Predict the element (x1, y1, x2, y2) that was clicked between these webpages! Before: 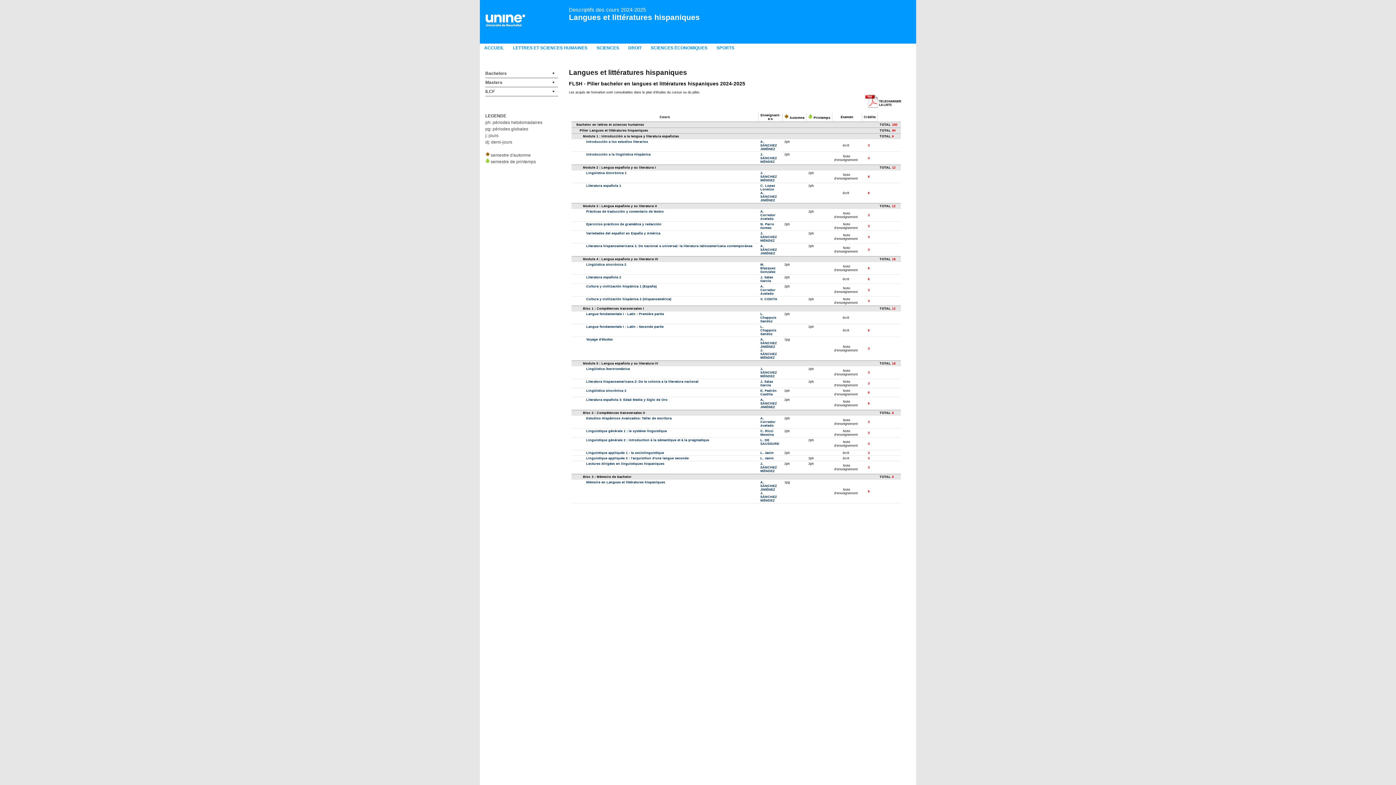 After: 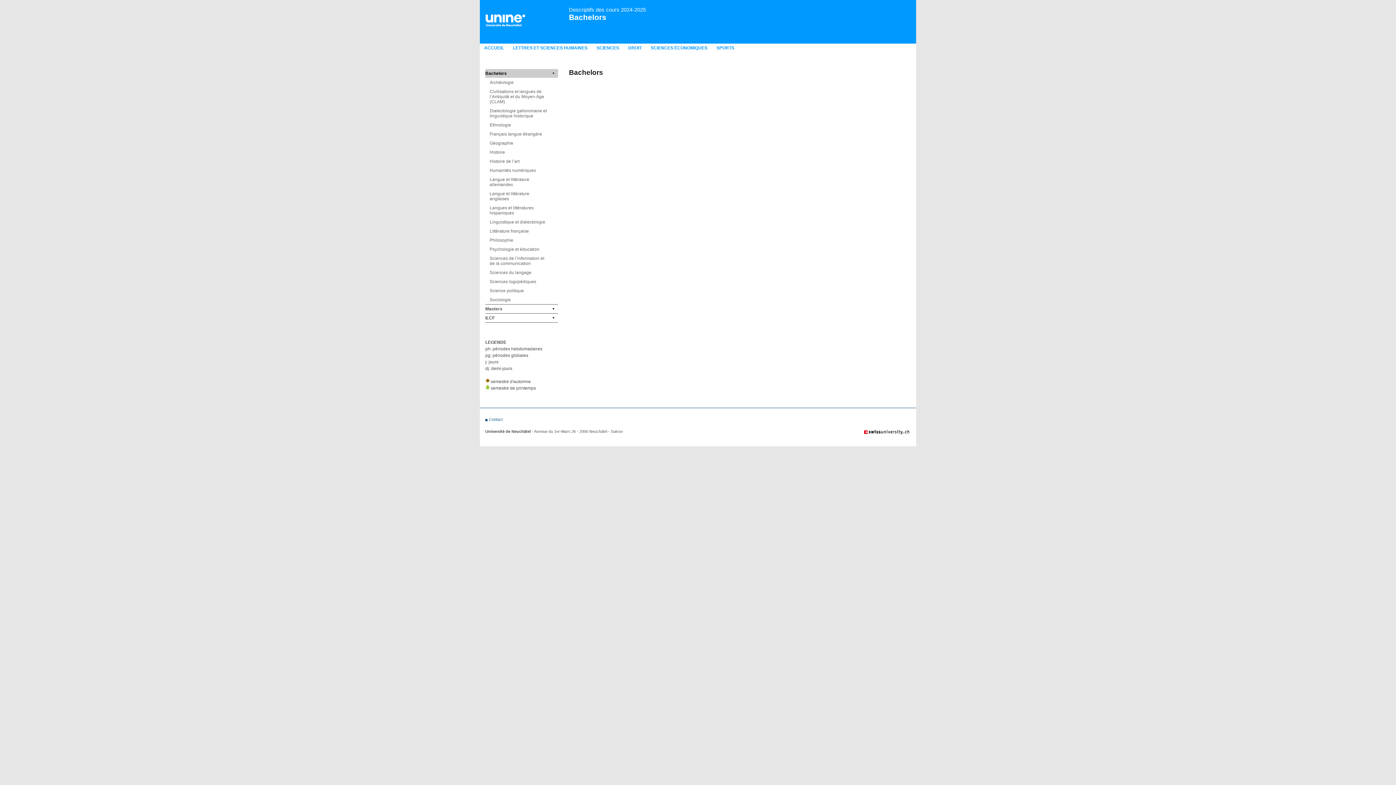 Action: bbox: (485, 69, 558, 77) label: Bachelors